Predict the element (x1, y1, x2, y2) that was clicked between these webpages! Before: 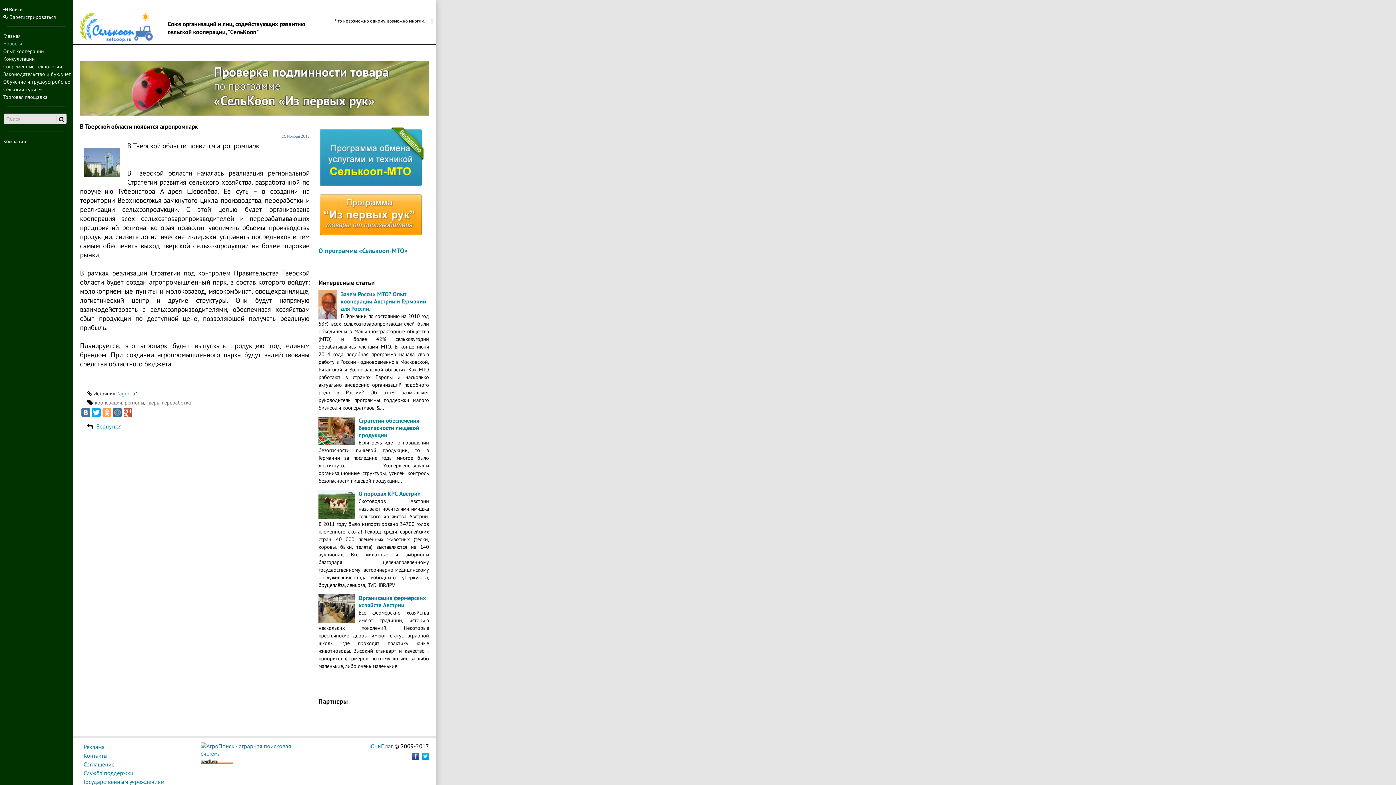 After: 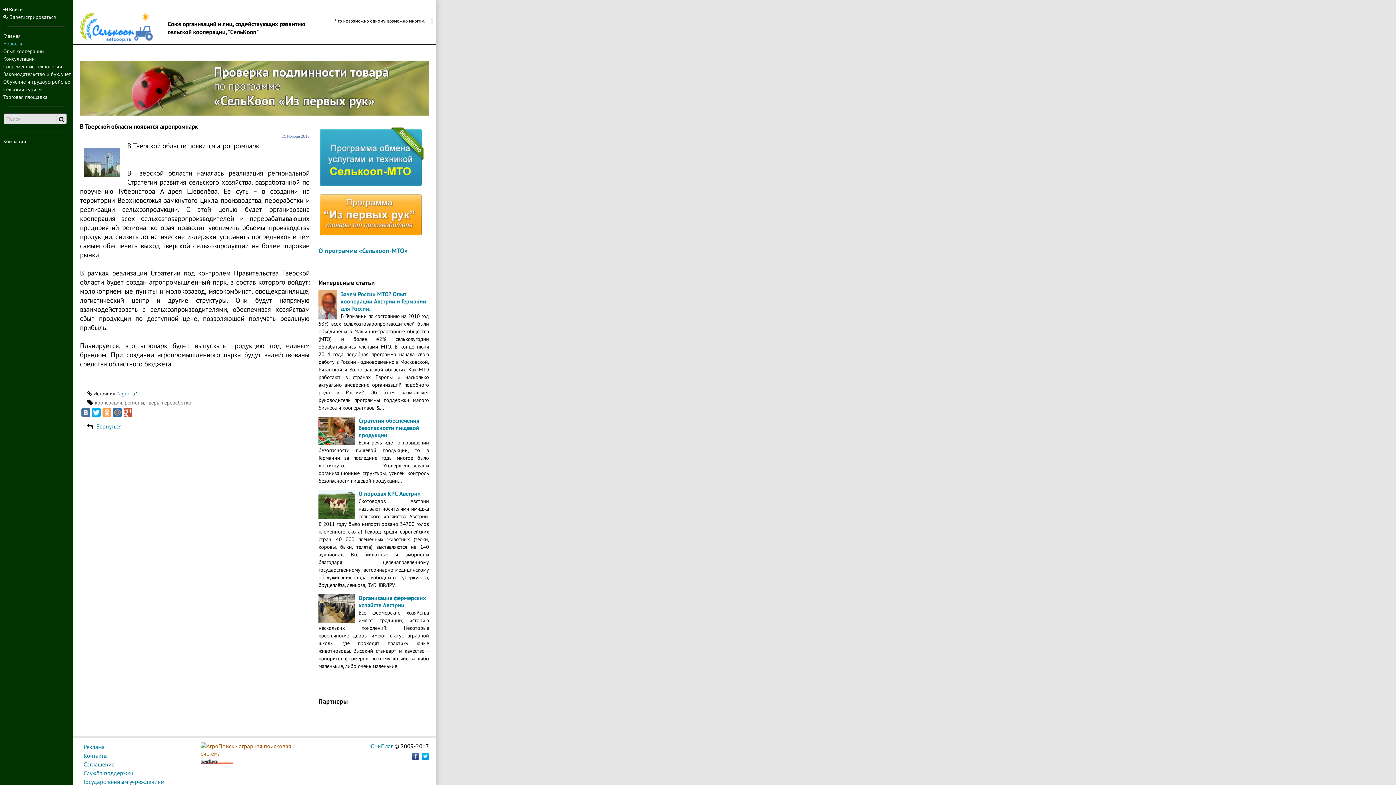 Action: bbox: (200, 745, 312, 753) label:  